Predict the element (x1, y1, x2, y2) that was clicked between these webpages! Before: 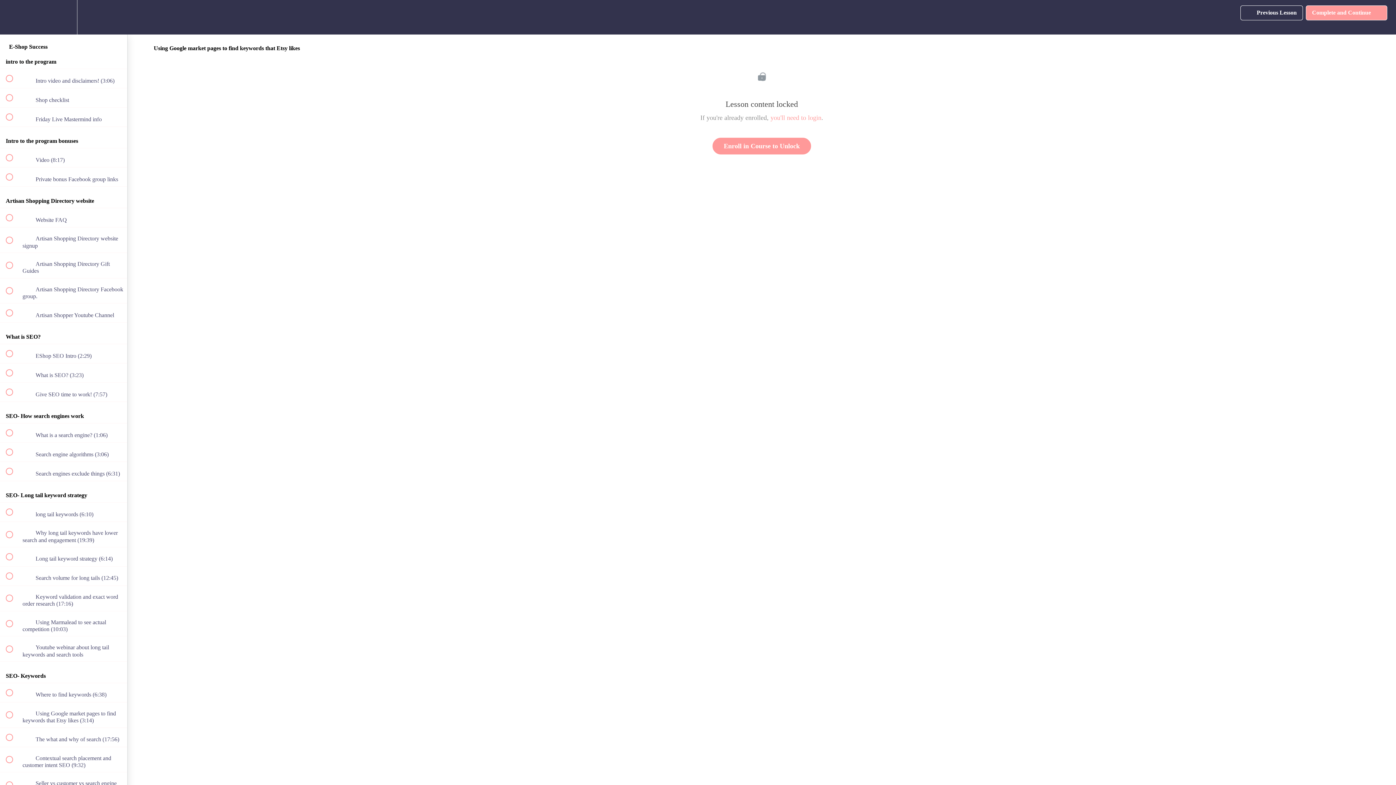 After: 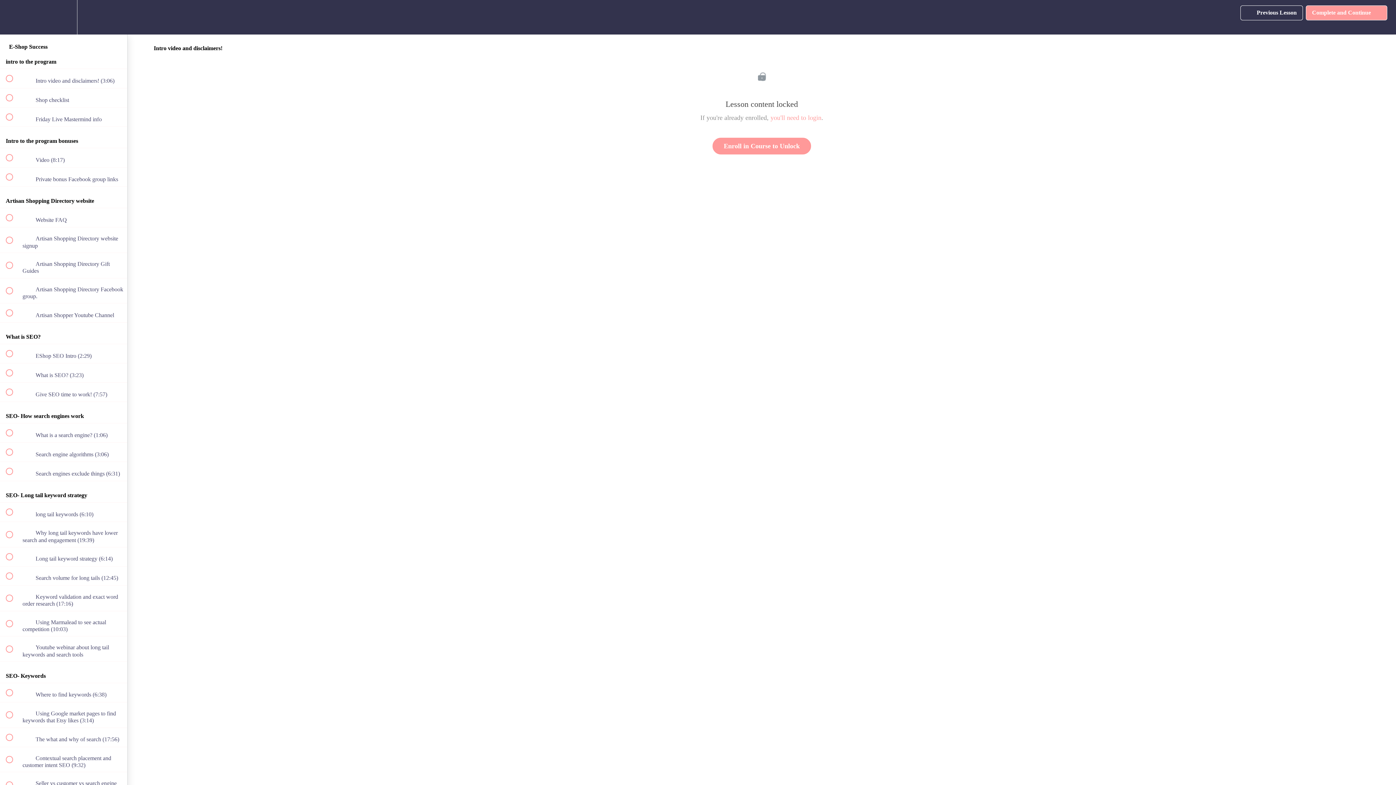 Action: label:  
 Intro video and disclaimers! (3:06) bbox: (0, 69, 127, 88)